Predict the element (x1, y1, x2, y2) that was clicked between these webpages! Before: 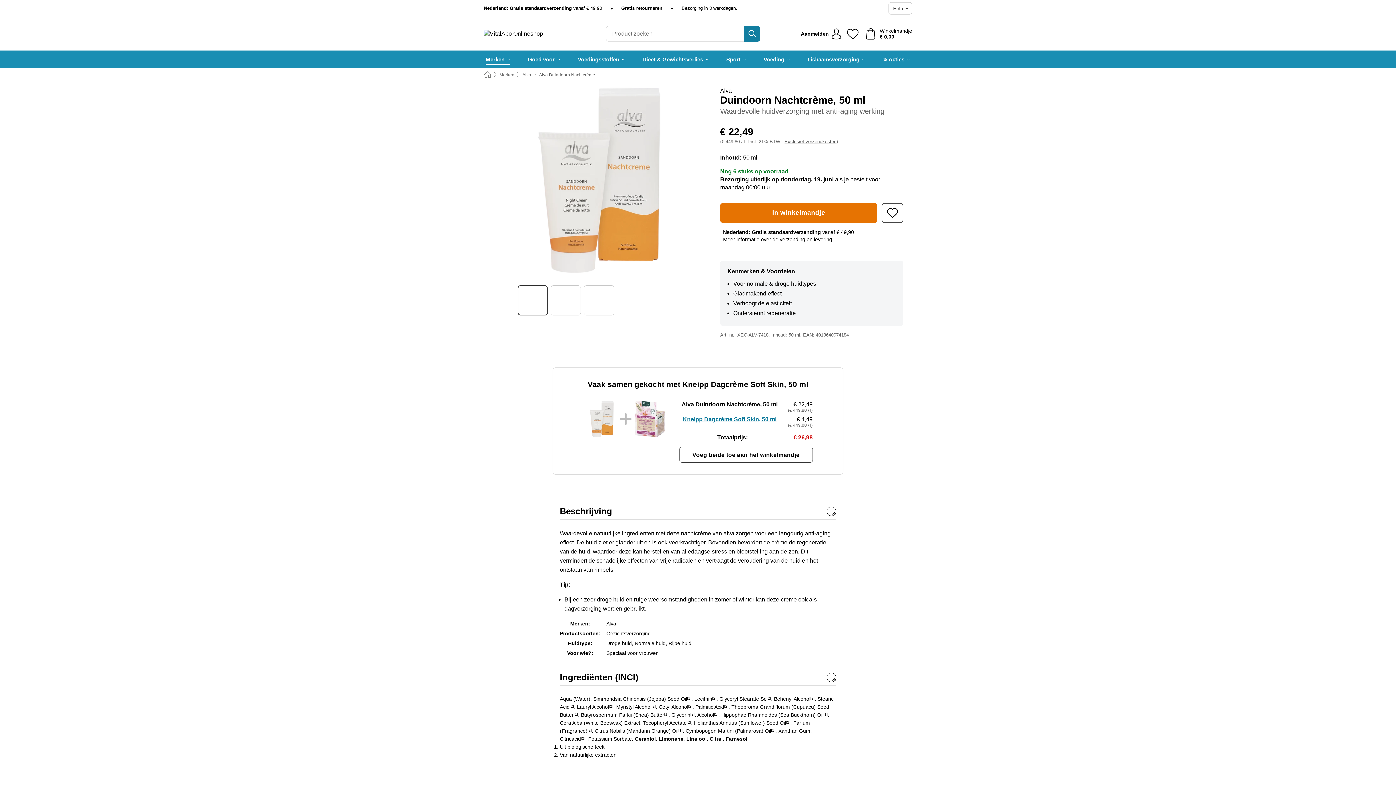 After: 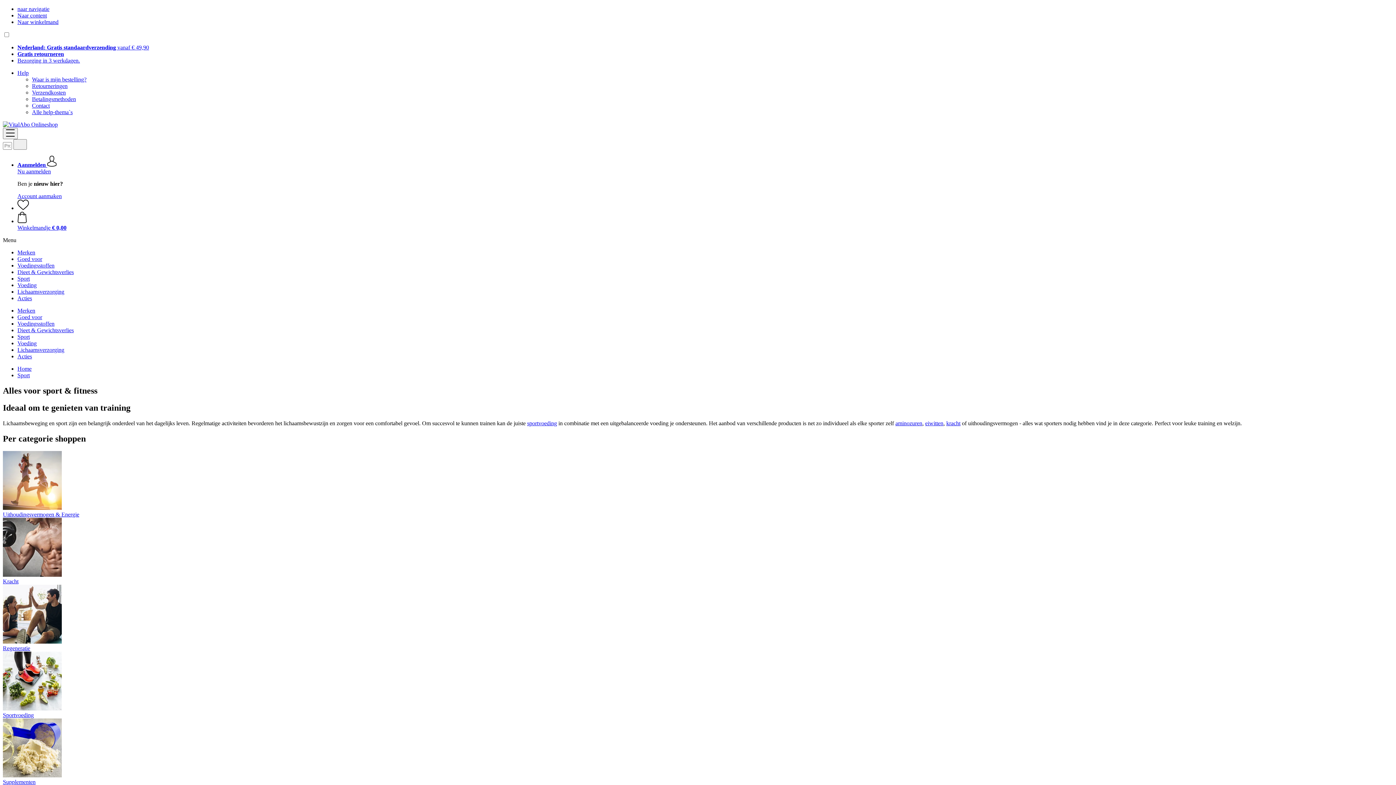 Action: bbox: (726, 50, 746, 68) label: Sport